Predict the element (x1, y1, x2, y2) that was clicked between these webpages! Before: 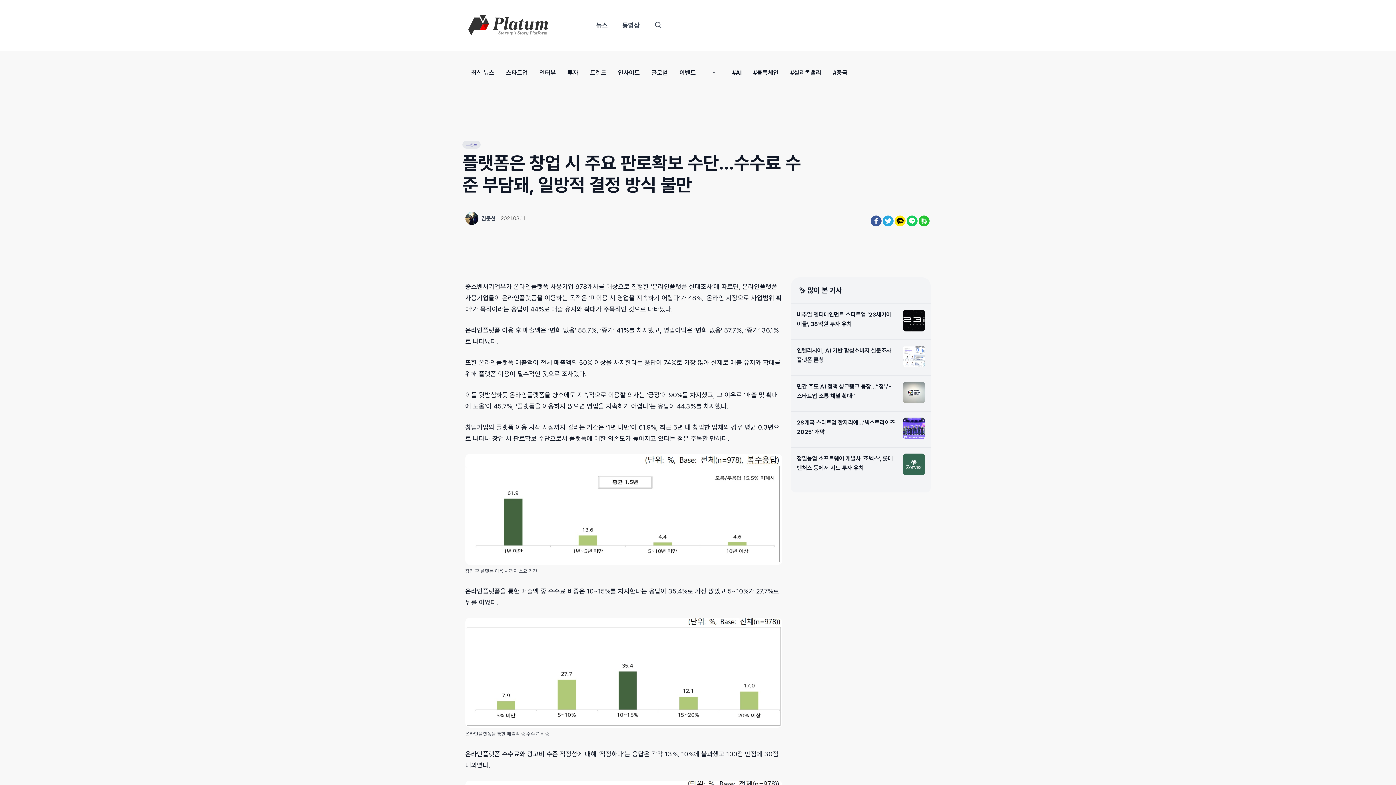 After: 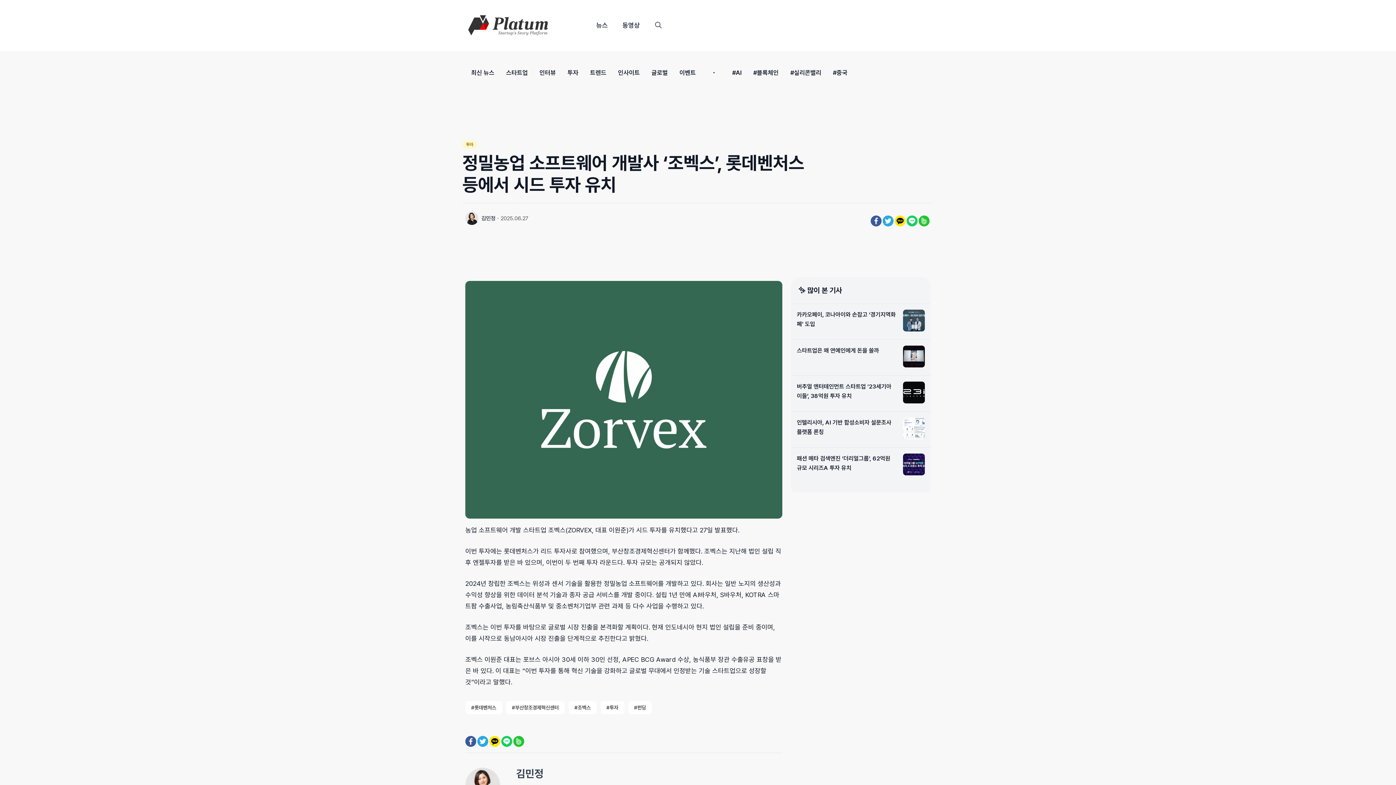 Action: label: 정밀농업 소프트웨어 개발사 ‘조벡스’, 롯데벤처스 등에서 시드 투자 유치 bbox: (797, 453, 896, 477)